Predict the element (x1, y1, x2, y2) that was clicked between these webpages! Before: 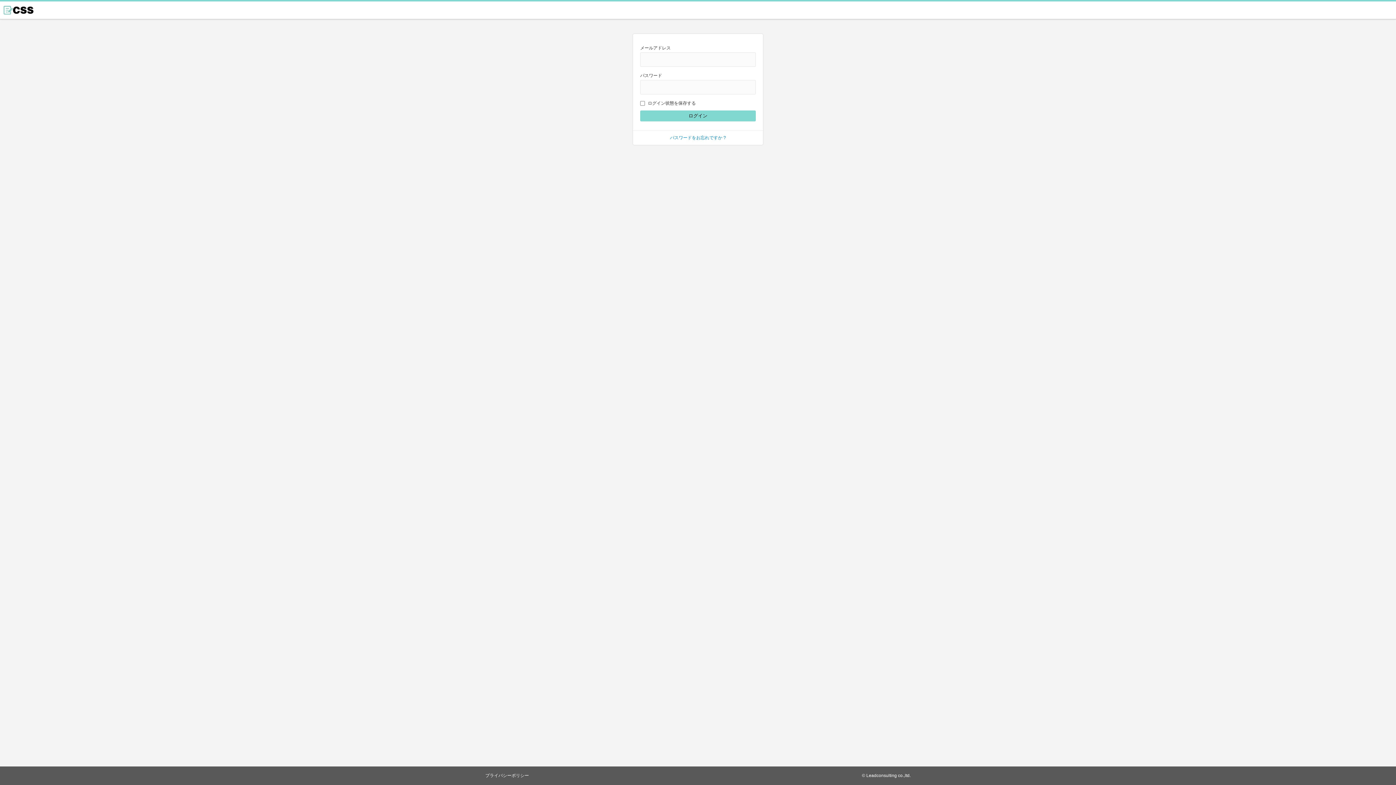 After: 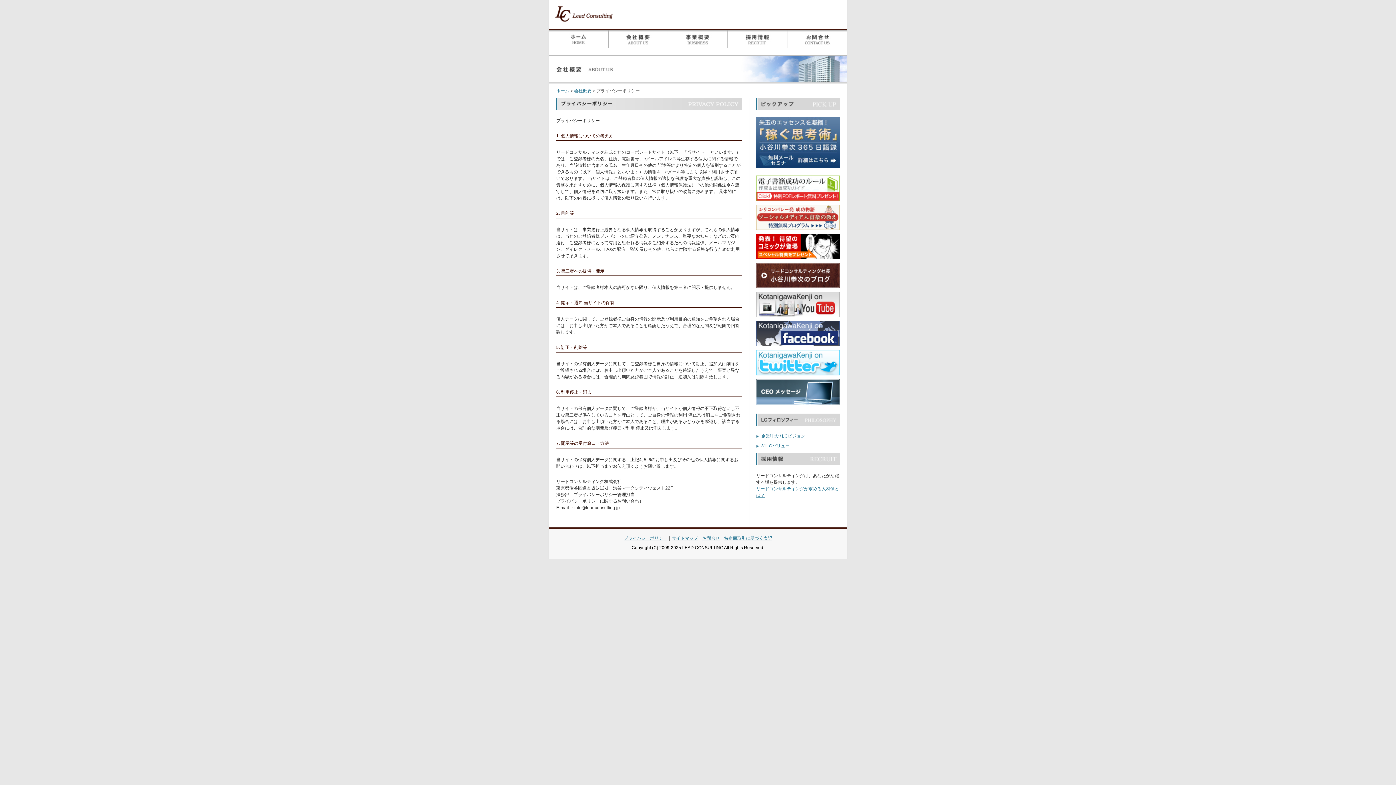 Action: bbox: (485, 773, 529, 778) label: プライバシーポリシー